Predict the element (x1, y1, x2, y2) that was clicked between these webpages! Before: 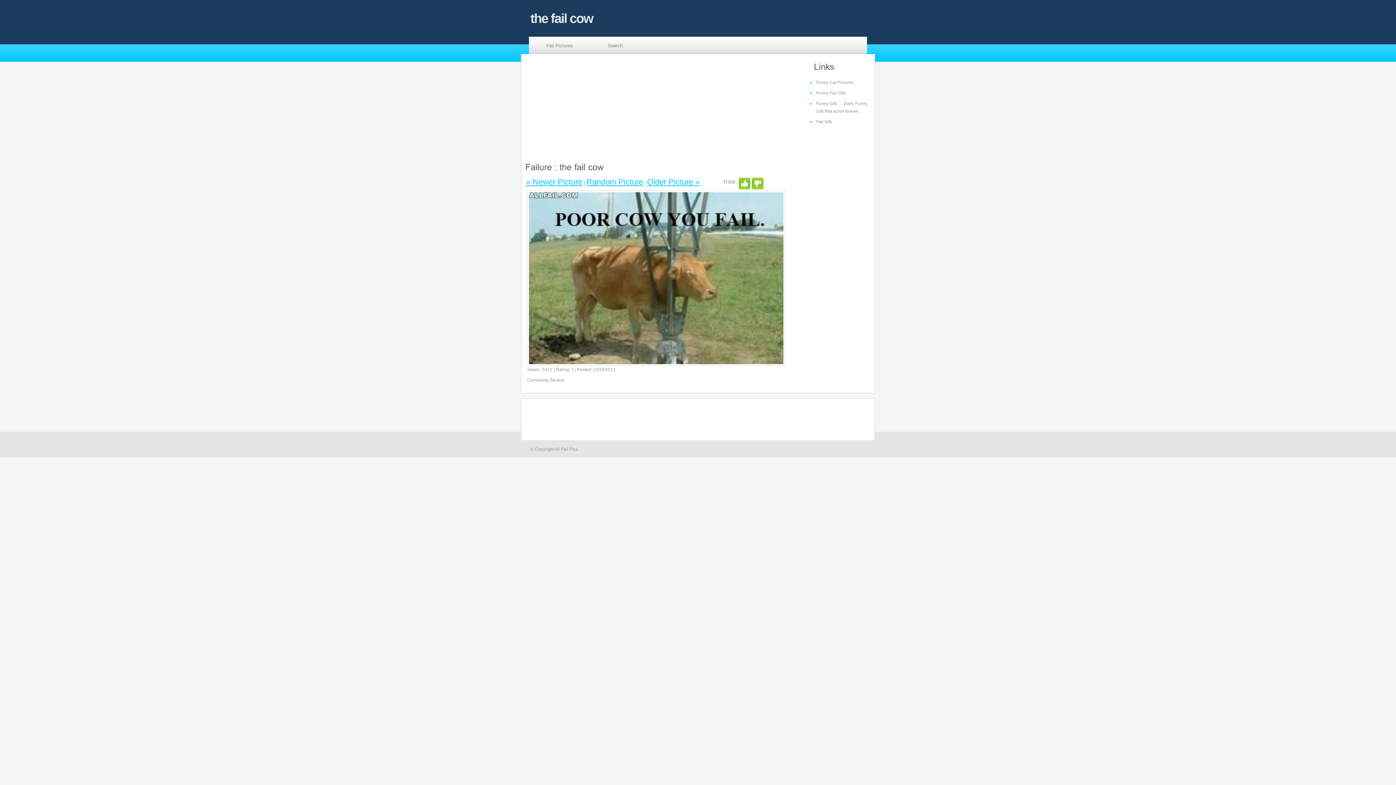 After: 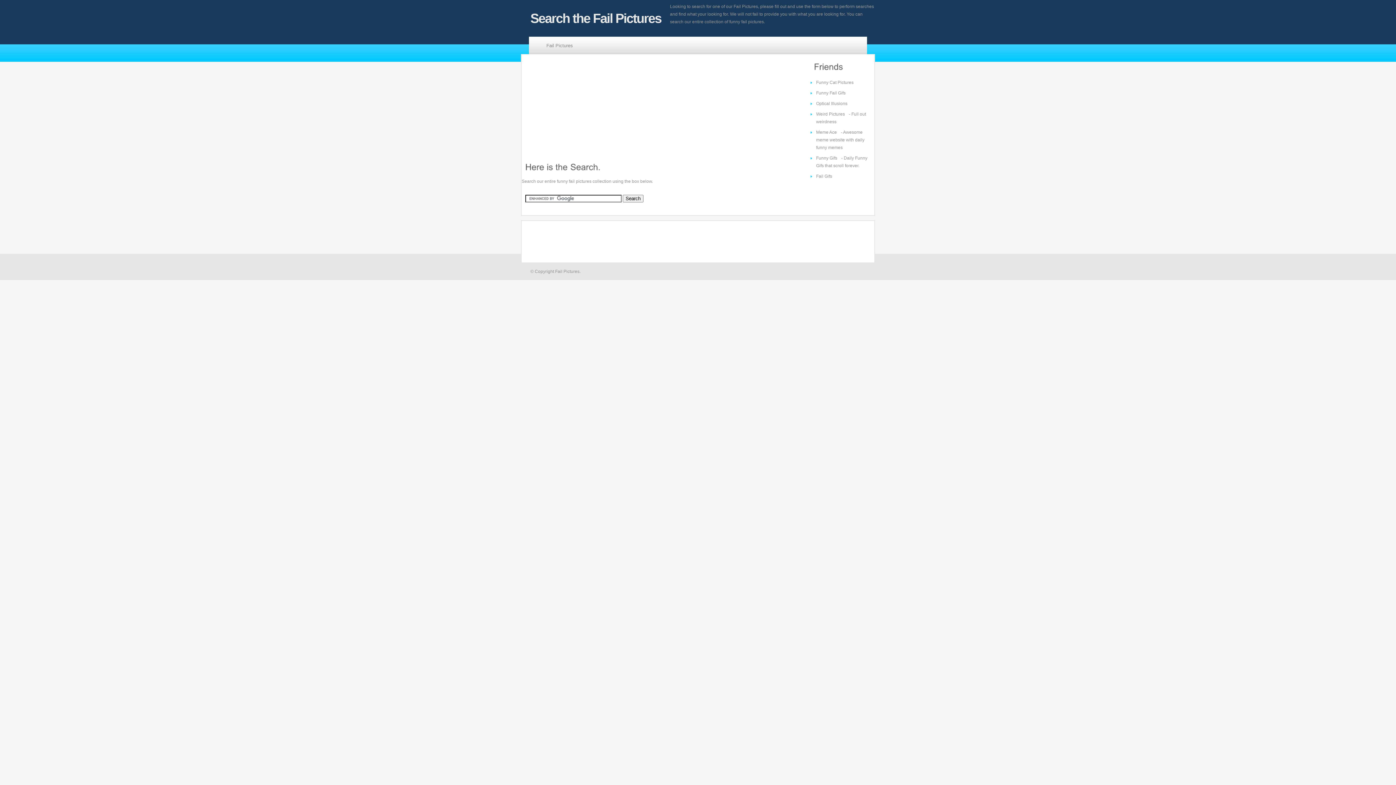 Action: bbox: (599, 39, 631, 51) label: Search